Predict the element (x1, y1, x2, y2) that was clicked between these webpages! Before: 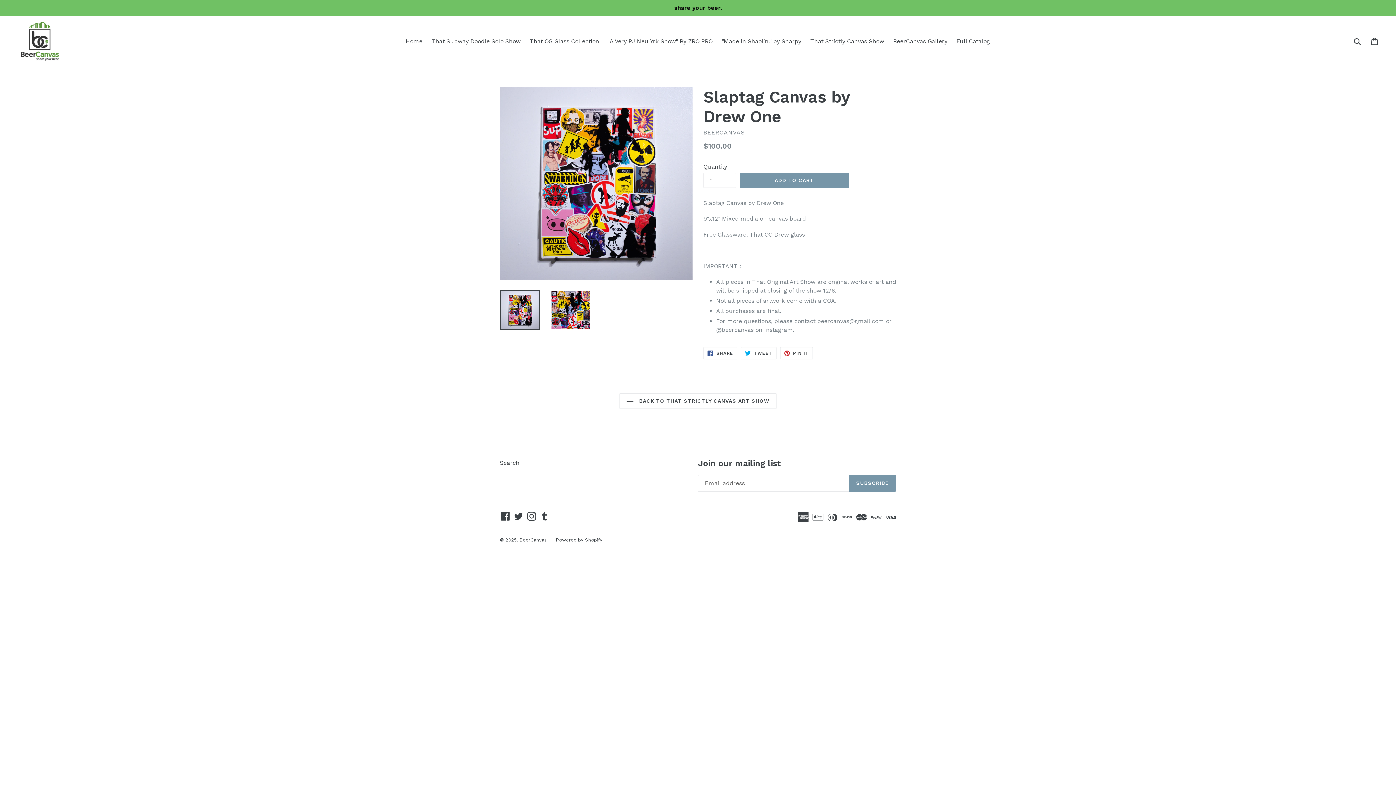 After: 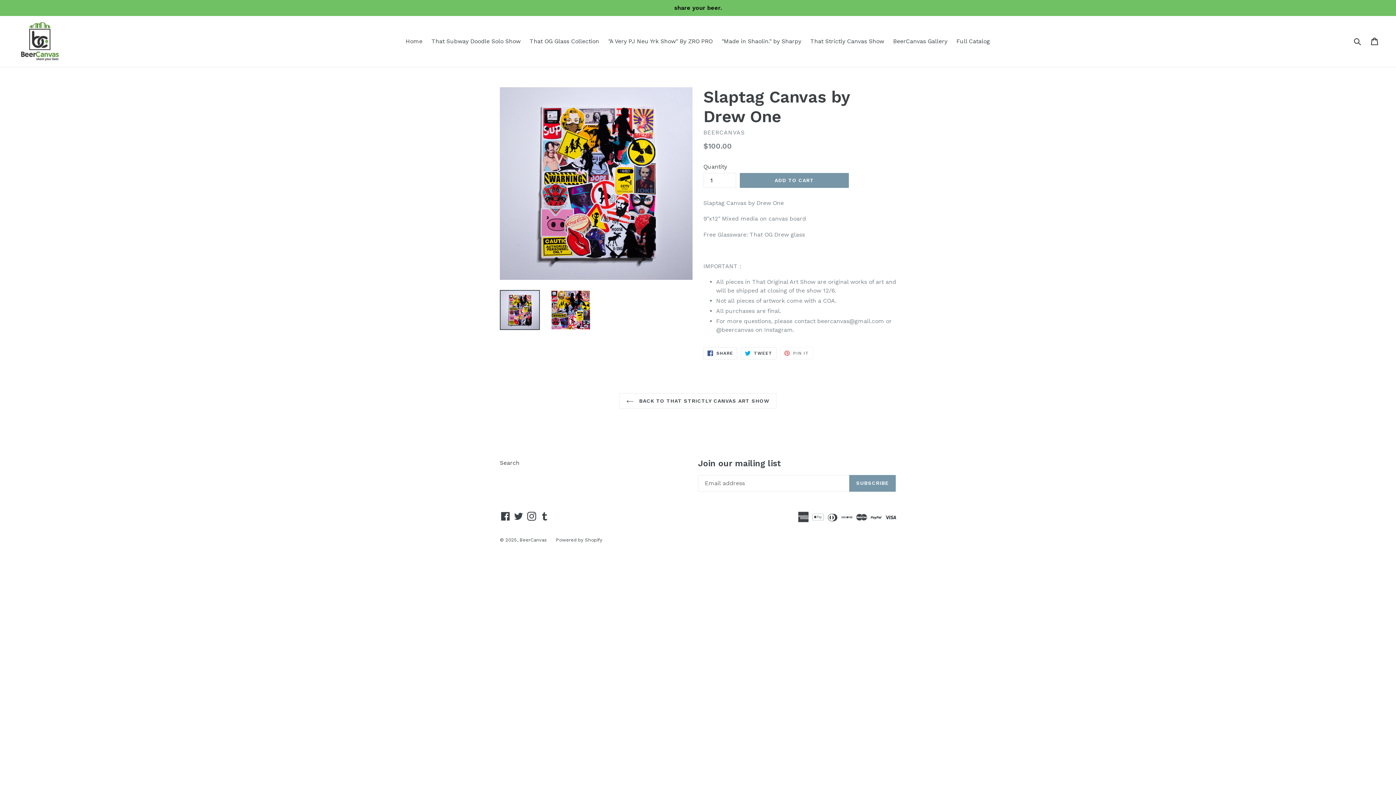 Action: bbox: (780, 347, 813, 359) label:  PIN IT
PIN ON PINTEREST